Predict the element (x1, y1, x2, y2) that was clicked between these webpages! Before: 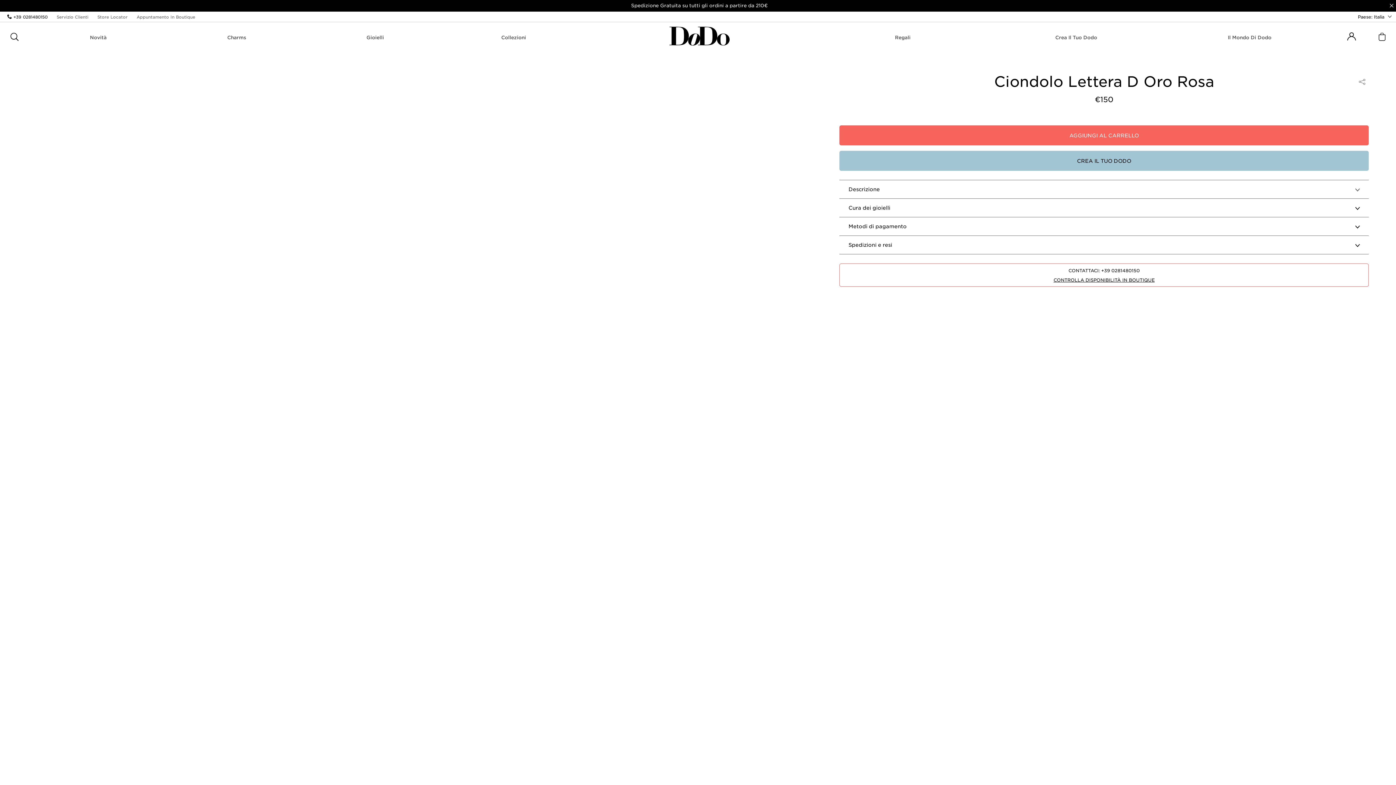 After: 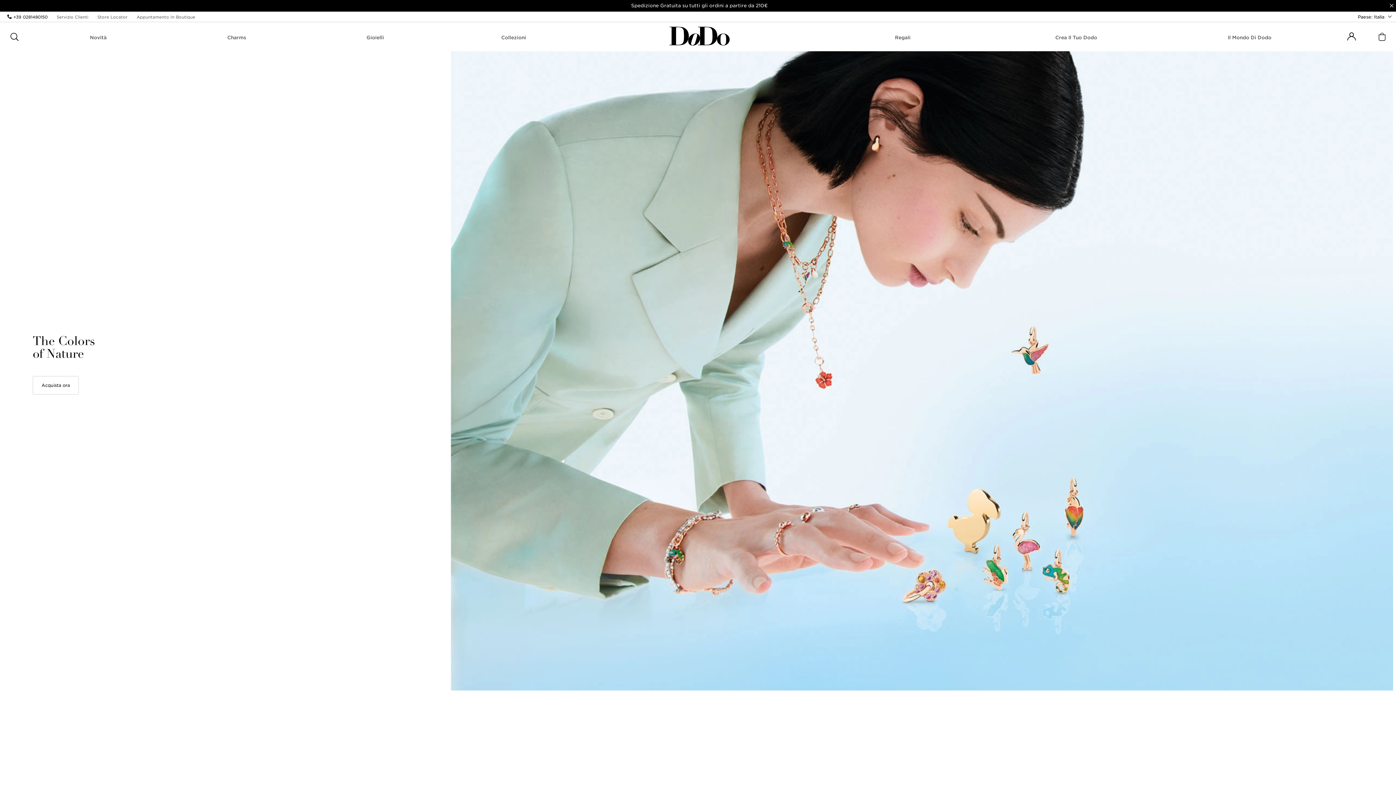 Action: label: Dodo bbox: (669, 25, 729, 47)